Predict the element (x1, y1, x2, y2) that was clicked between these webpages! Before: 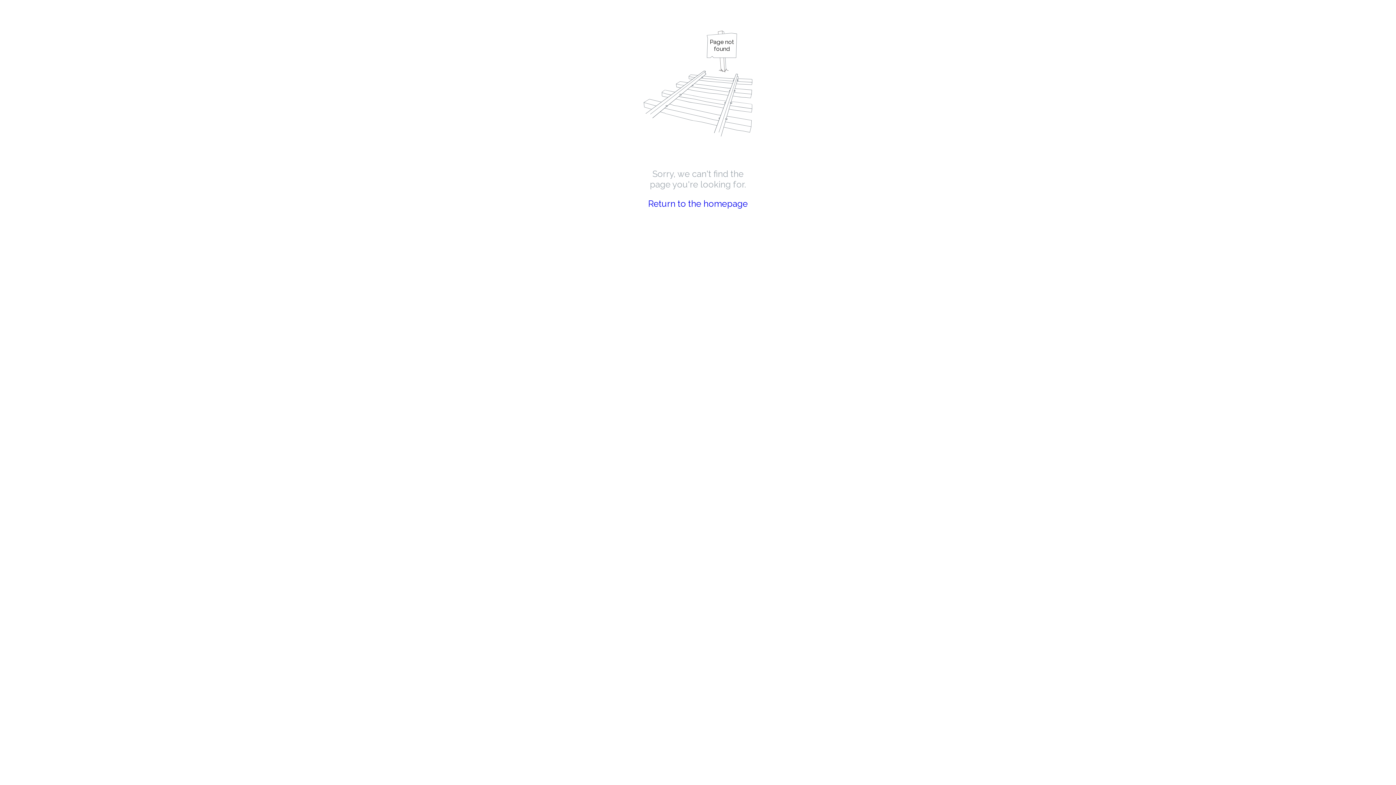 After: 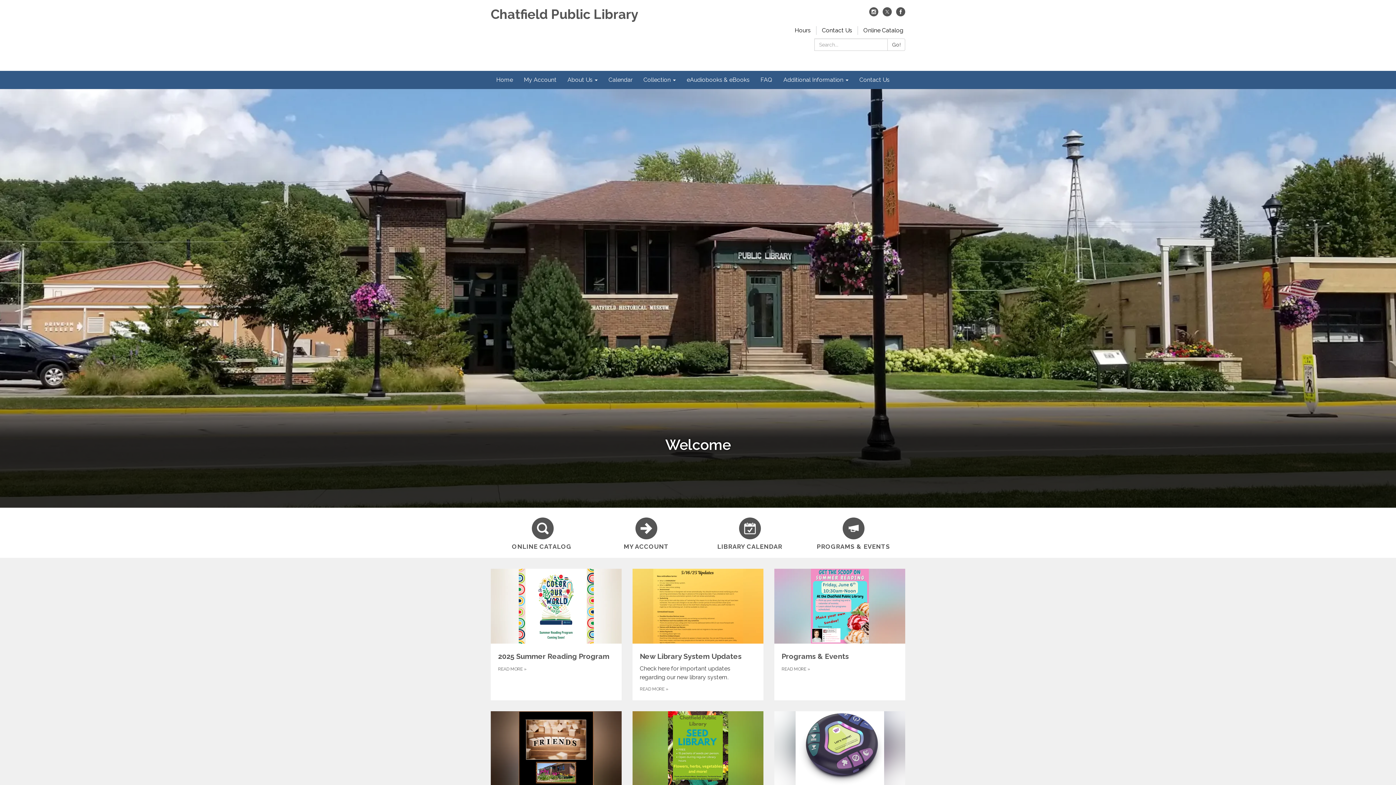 Action: label: Return to the homepage bbox: (648, 198, 748, 209)